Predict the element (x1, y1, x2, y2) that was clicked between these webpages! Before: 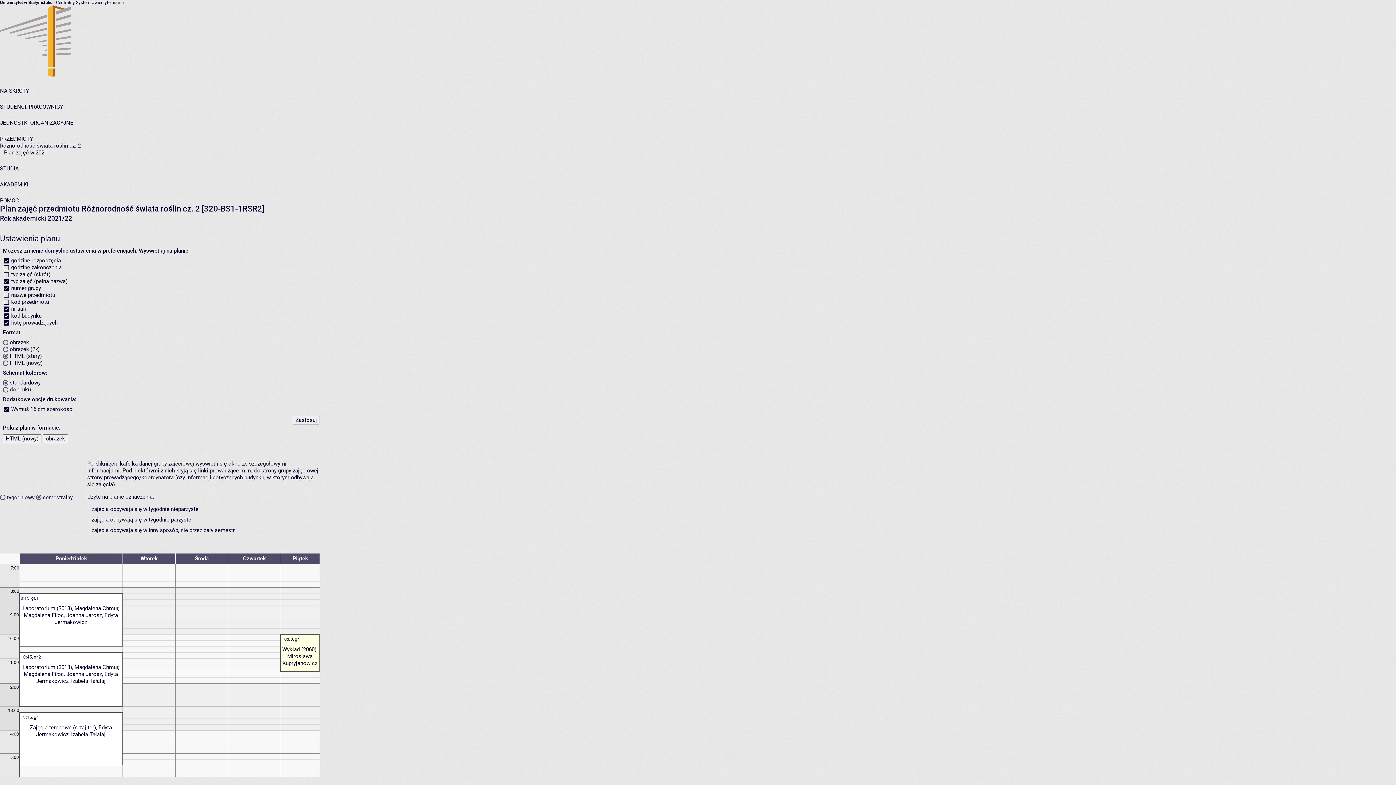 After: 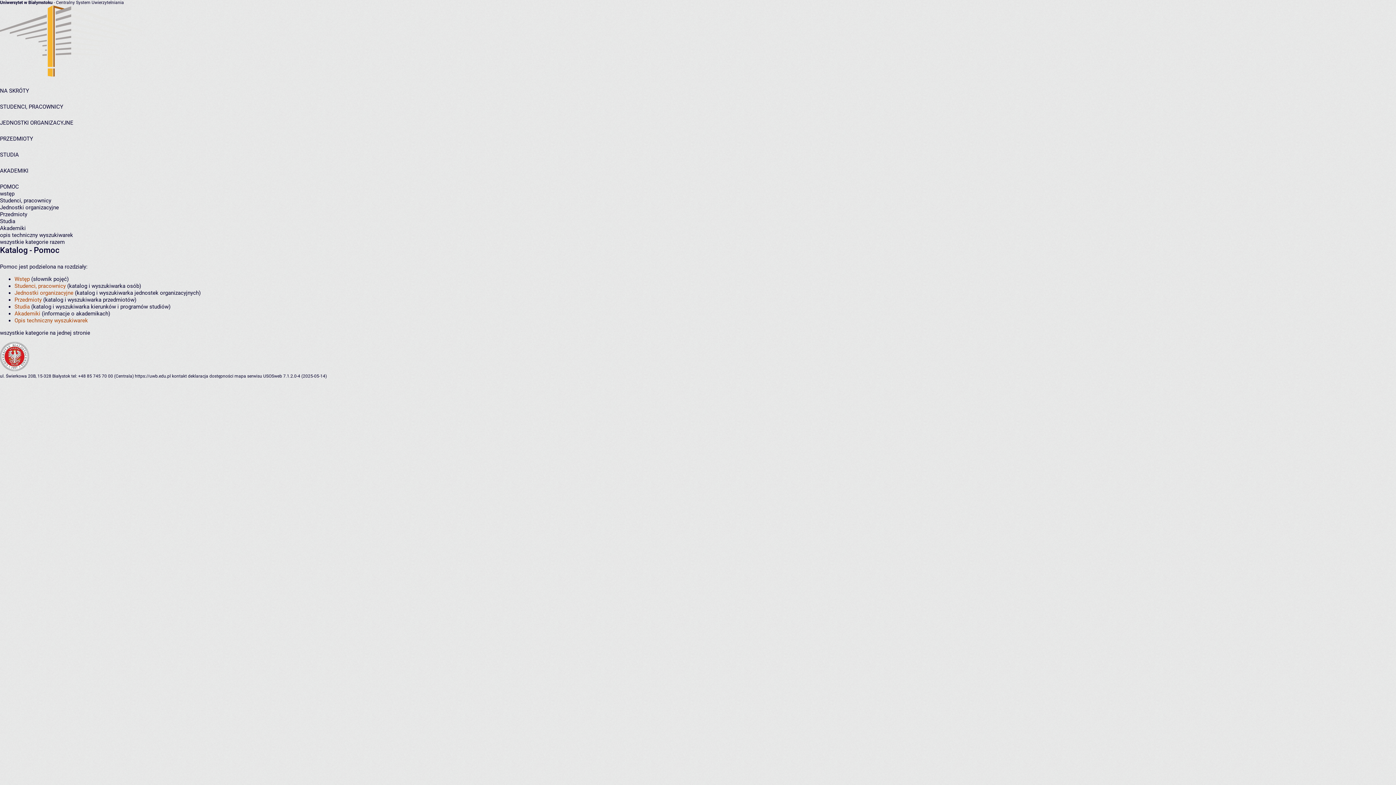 Action: bbox: (0, 197, 18, 204) label: POMOC